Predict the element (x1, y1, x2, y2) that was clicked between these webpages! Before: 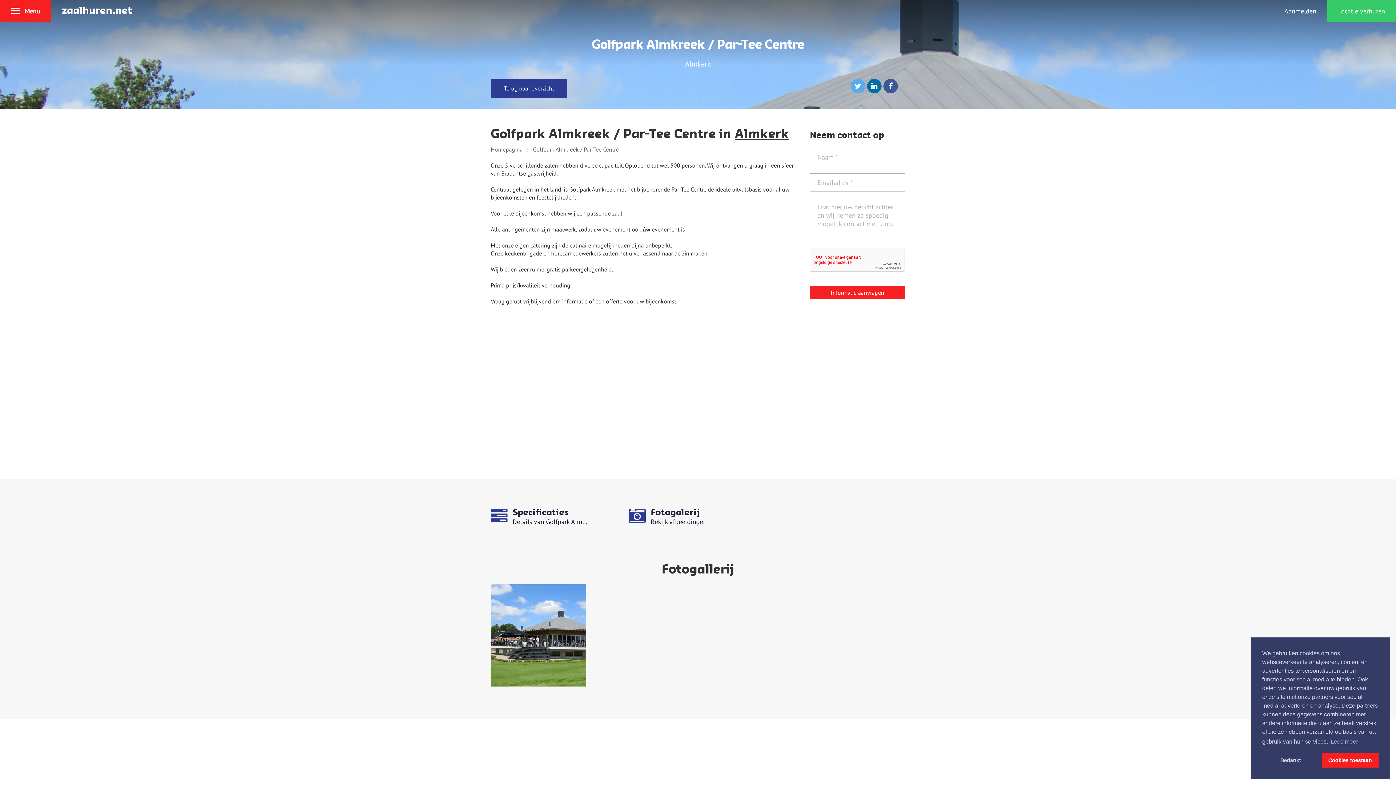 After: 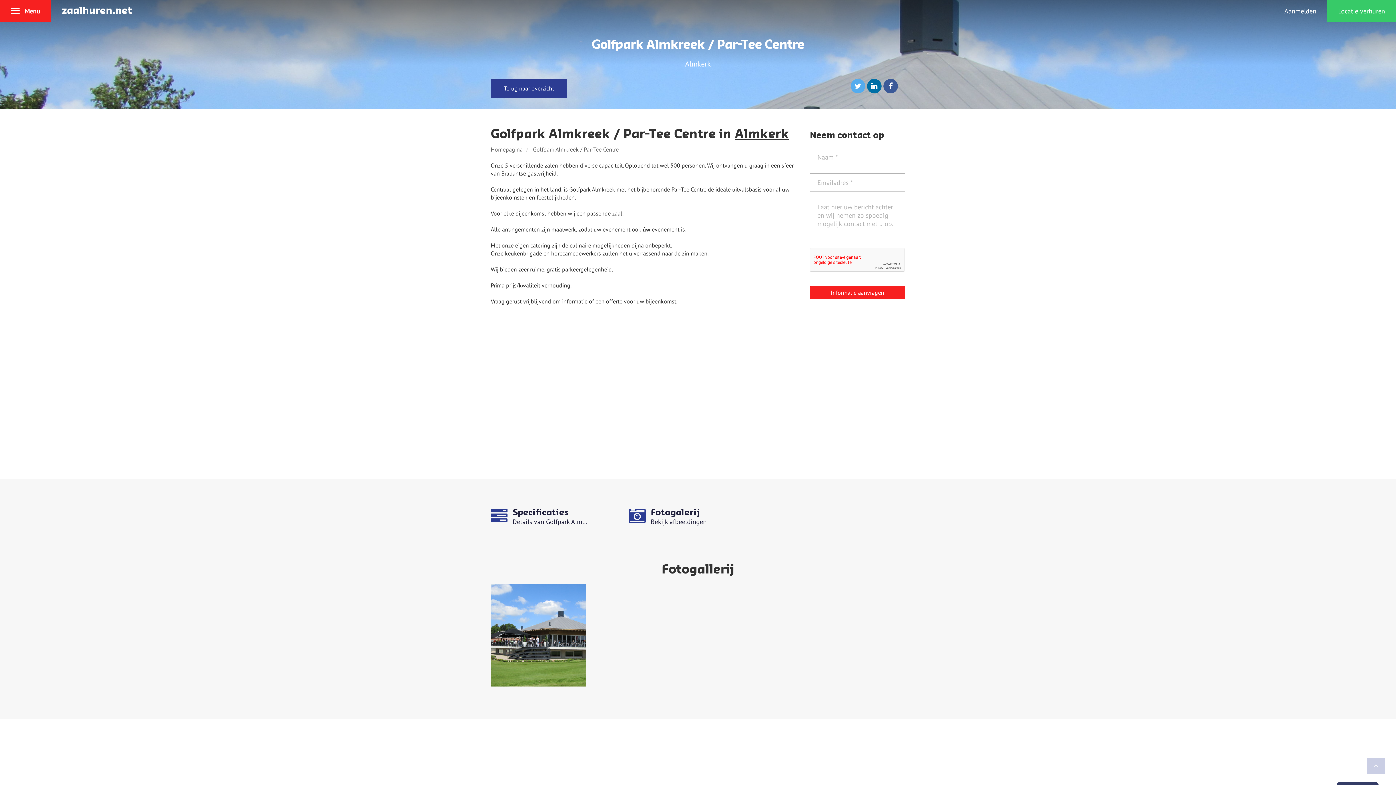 Action: bbox: (1262, 753, 1319, 768) label: dismiss cookie message